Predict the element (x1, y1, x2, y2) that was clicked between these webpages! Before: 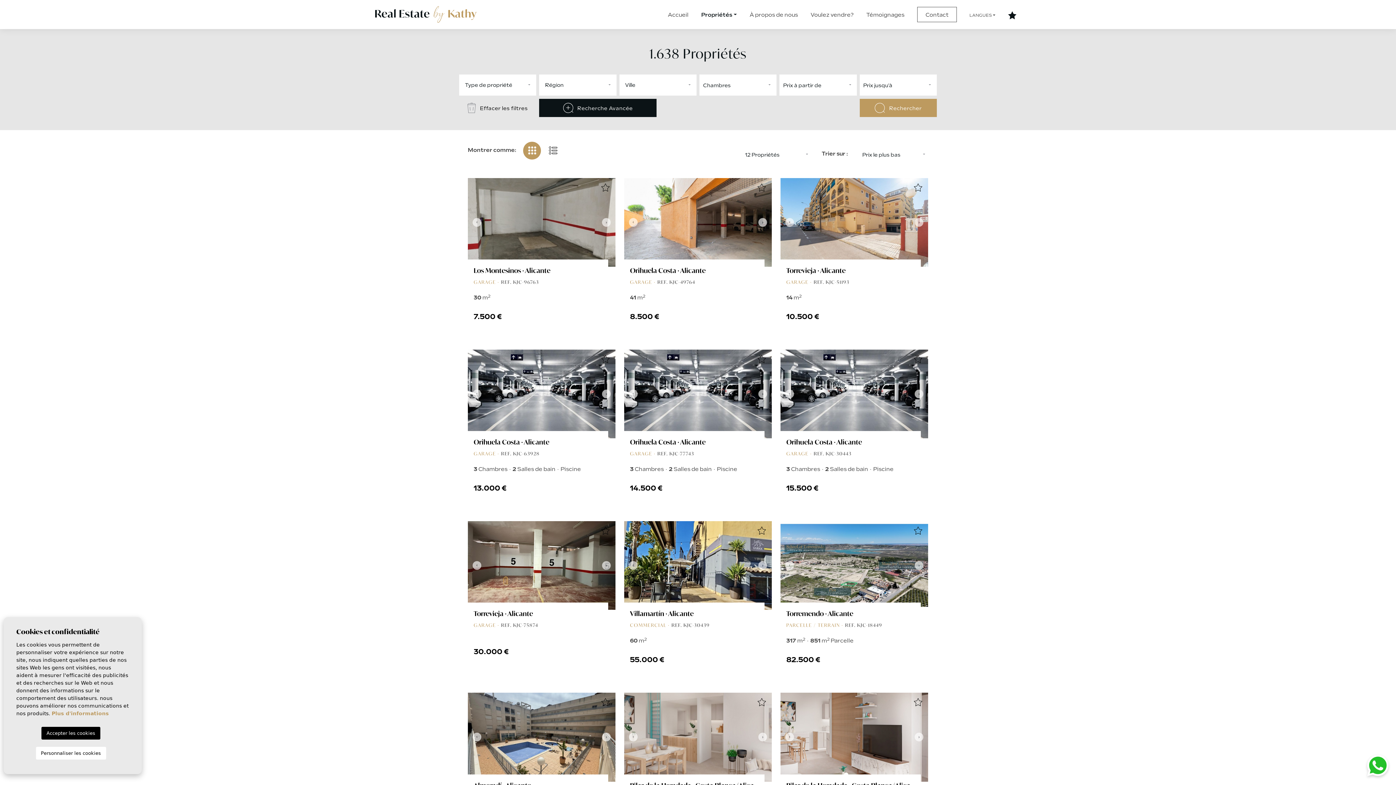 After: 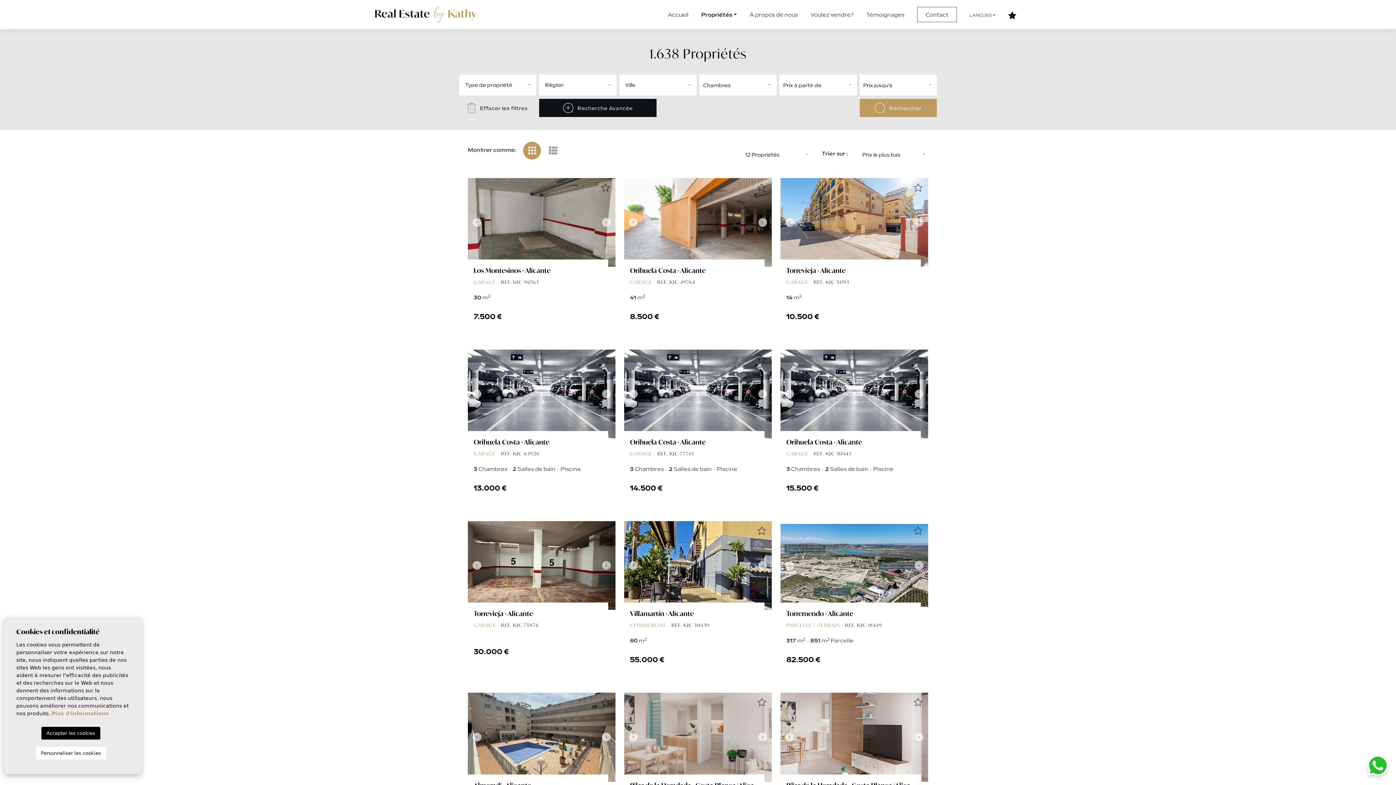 Action: bbox: (598, 181, 612, 194)